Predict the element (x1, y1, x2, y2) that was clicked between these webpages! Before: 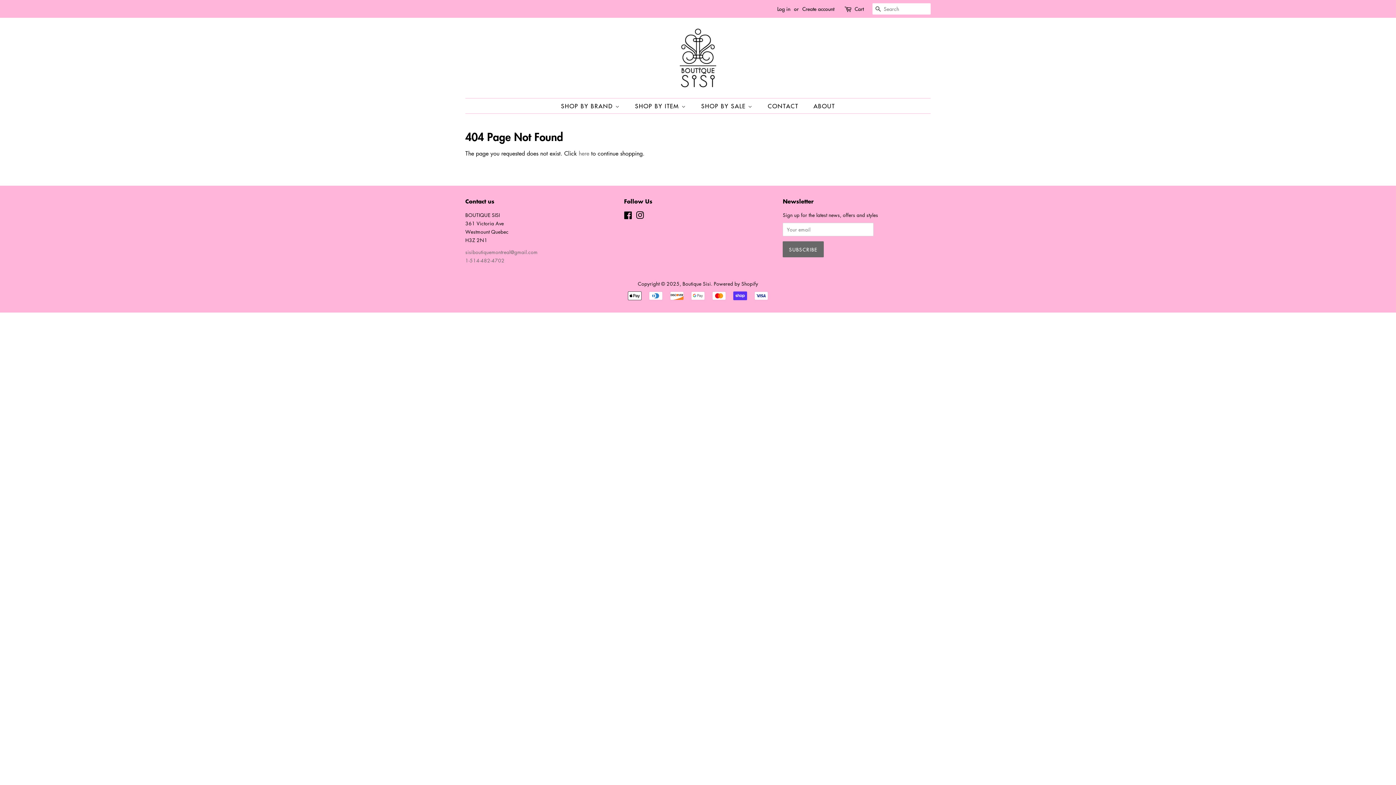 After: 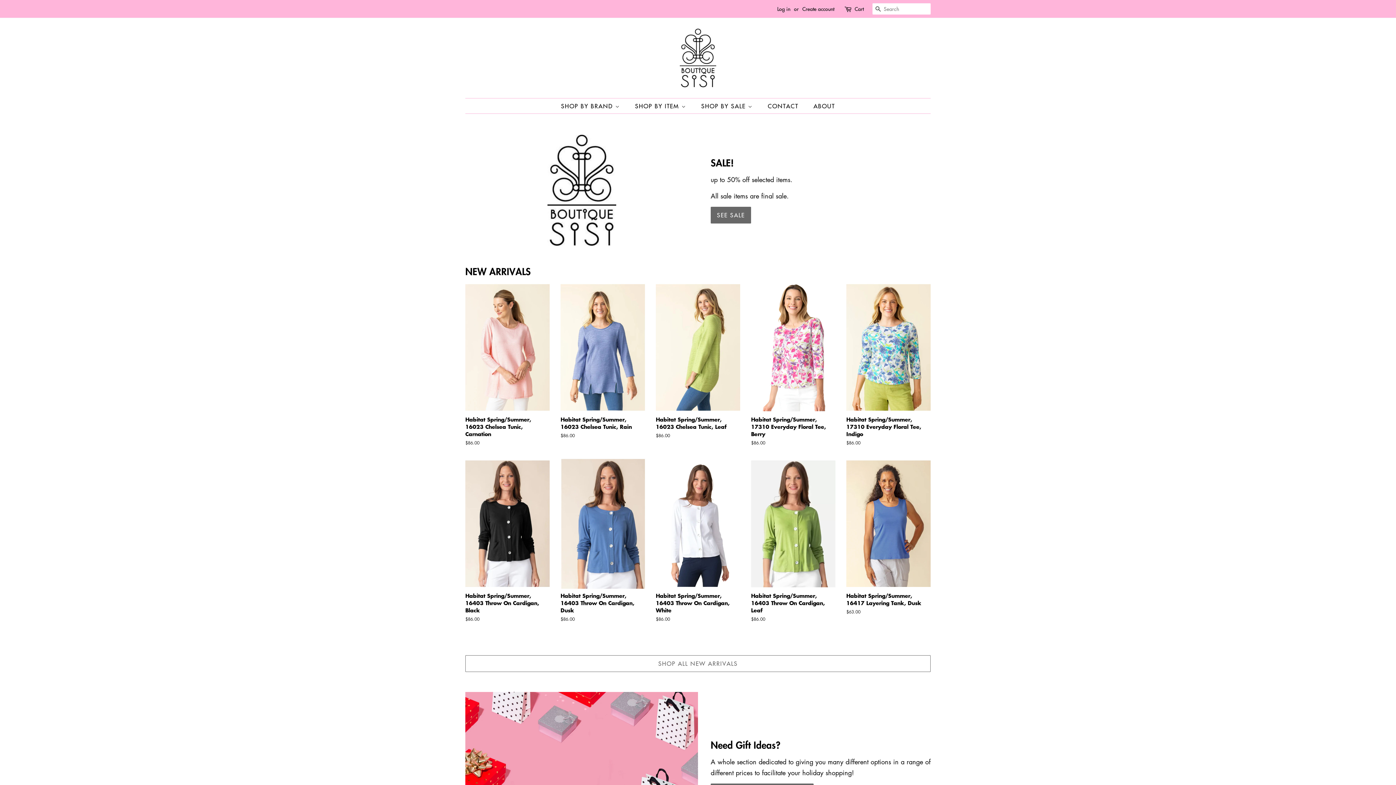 Action: bbox: (680, 28, 716, 87)